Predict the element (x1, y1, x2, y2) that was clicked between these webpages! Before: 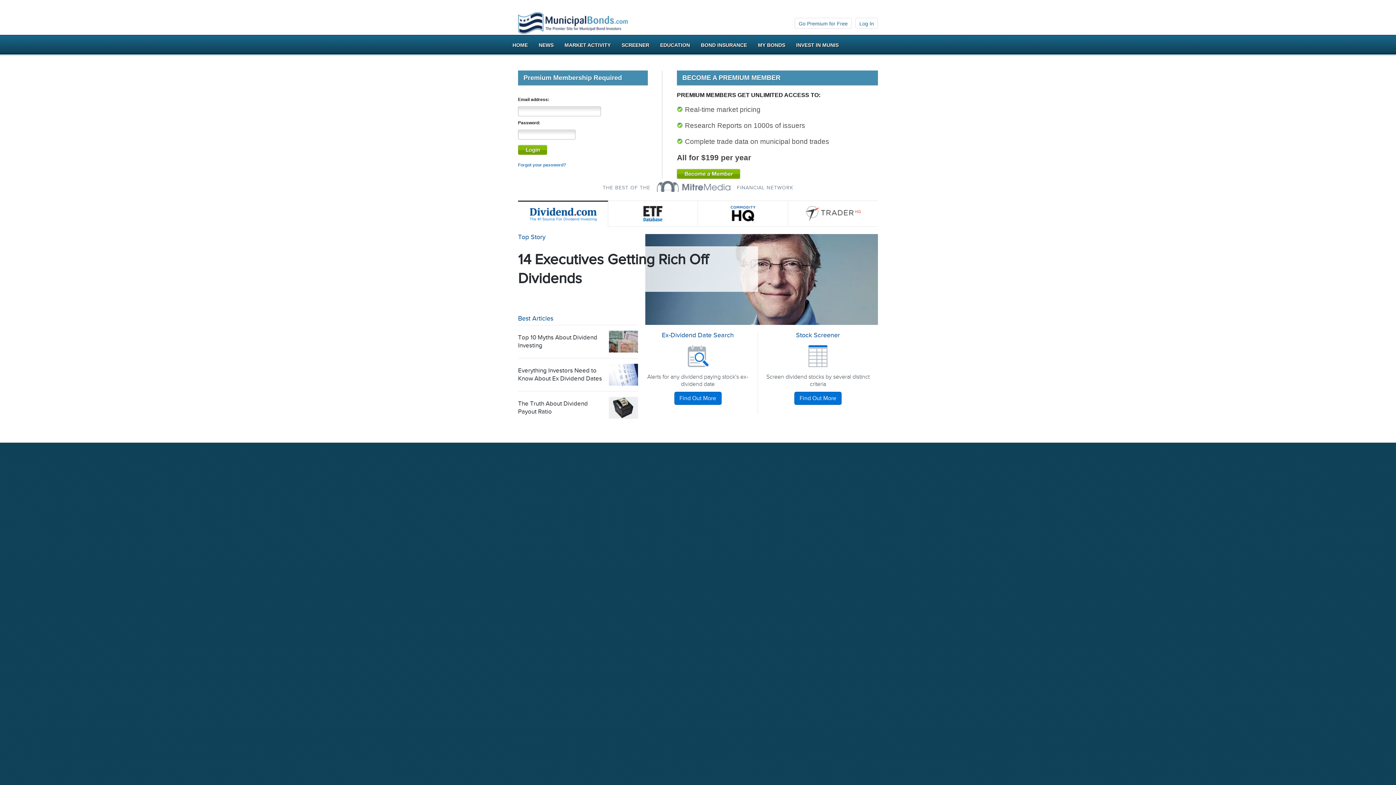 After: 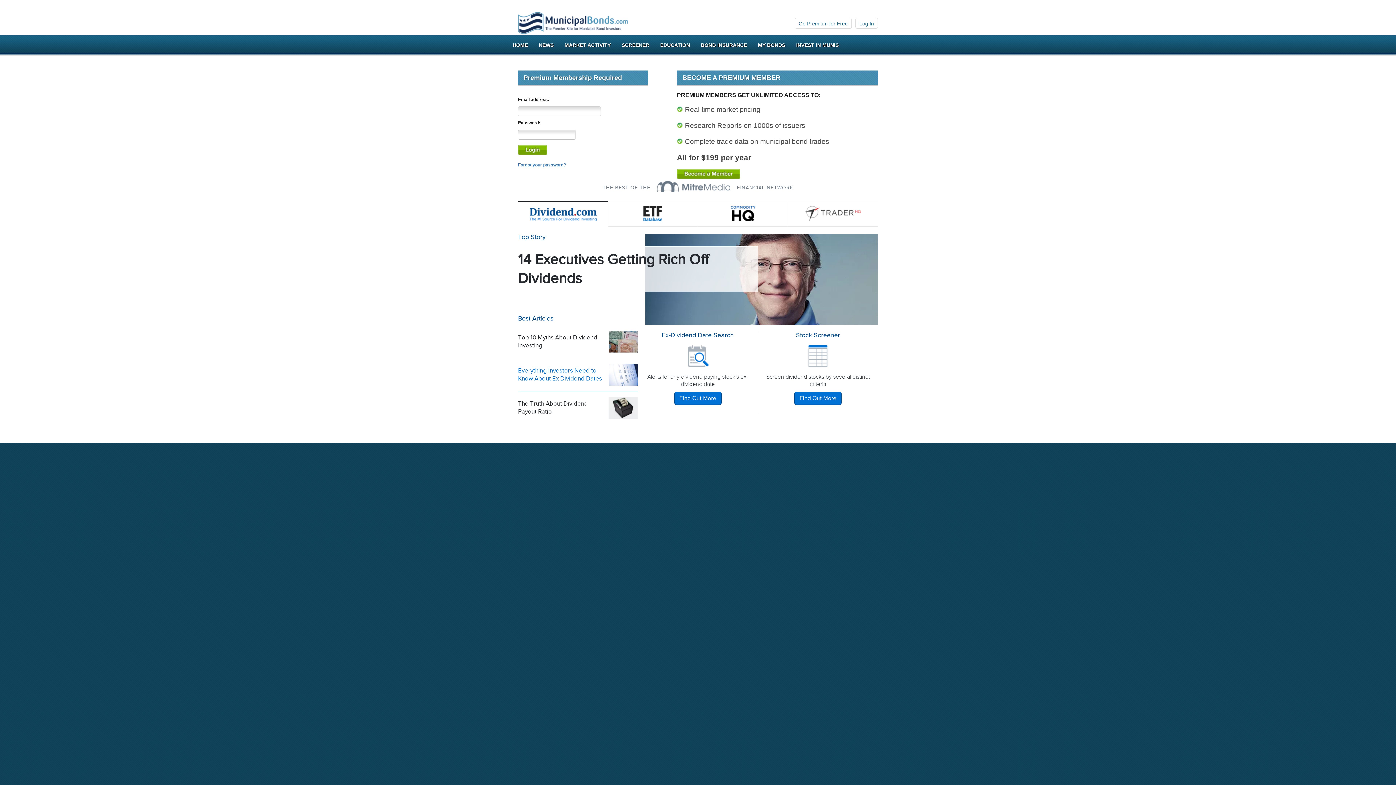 Action: label: Everything Investors Need to Know About Ex Dividend Dates bbox: (518, 358, 638, 391)